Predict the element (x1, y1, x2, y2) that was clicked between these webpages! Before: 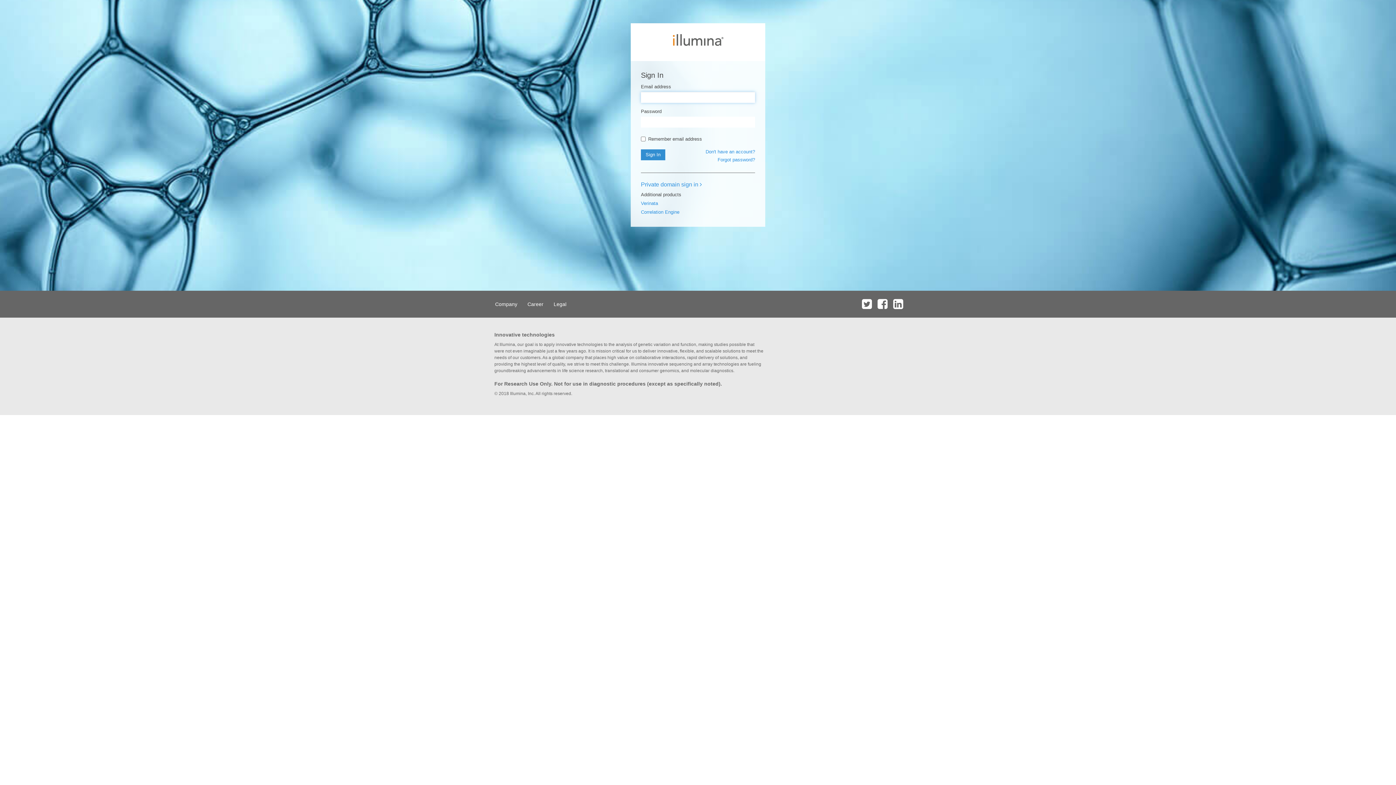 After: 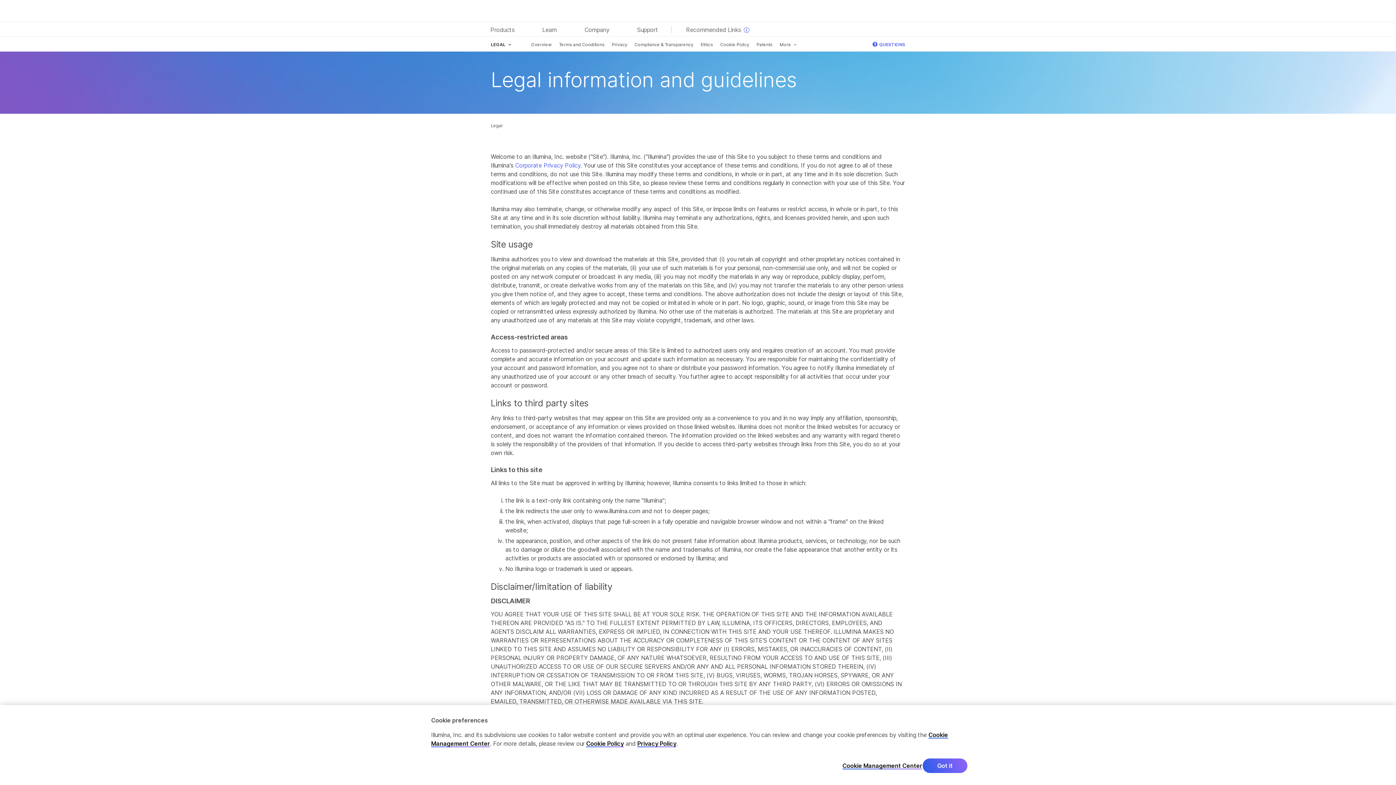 Action: bbox: (549, 290, 570, 317) label: Legal